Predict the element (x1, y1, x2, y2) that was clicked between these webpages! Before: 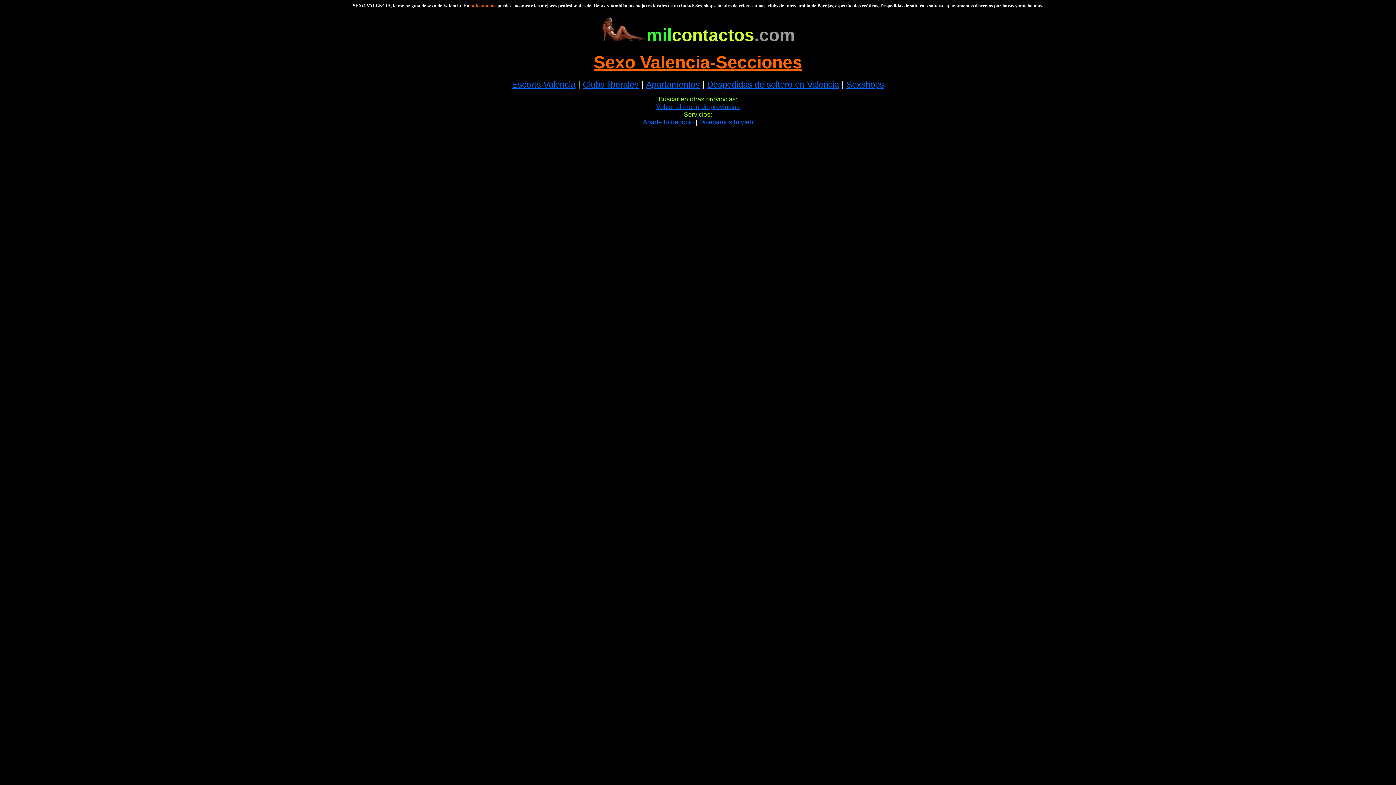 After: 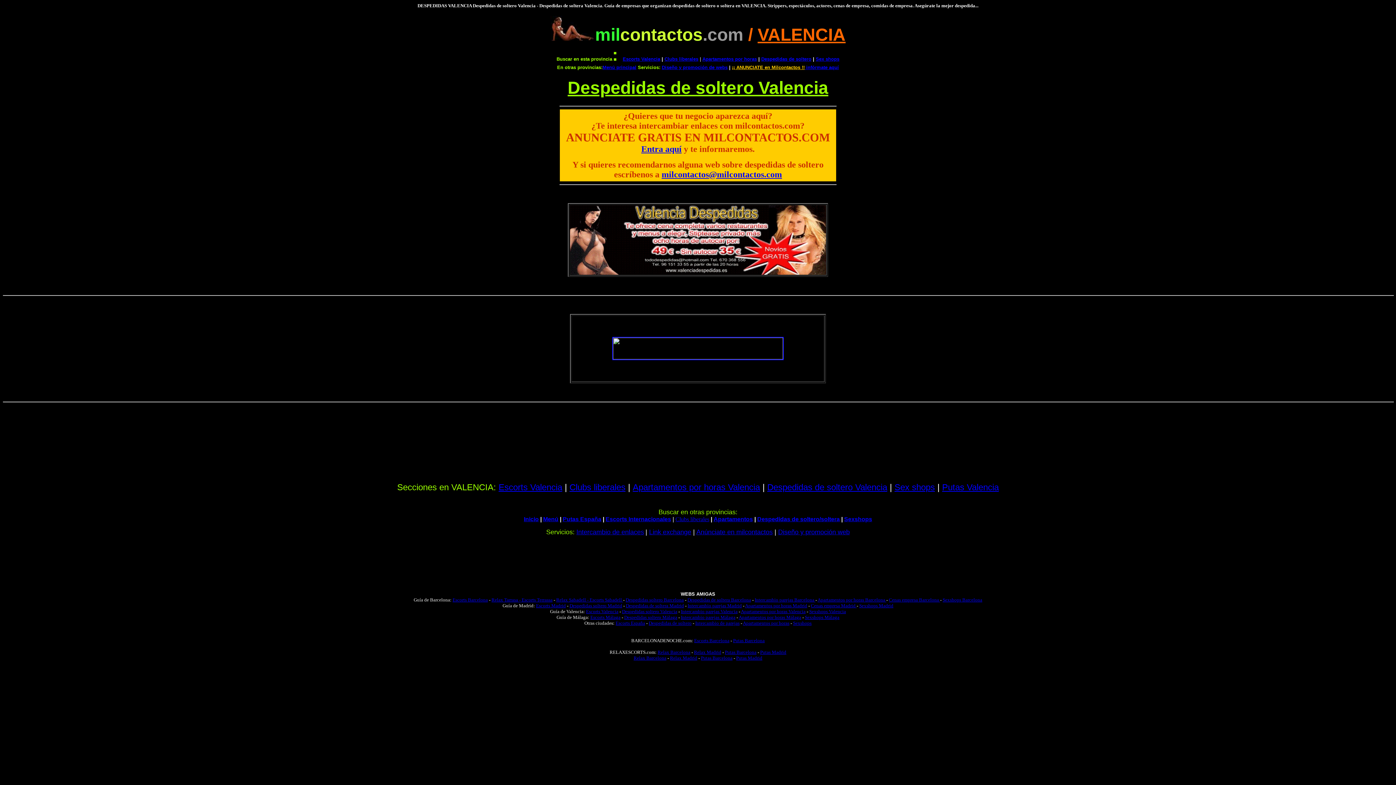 Action: label: Despedidas de soltero en Valencia bbox: (707, 79, 839, 89)